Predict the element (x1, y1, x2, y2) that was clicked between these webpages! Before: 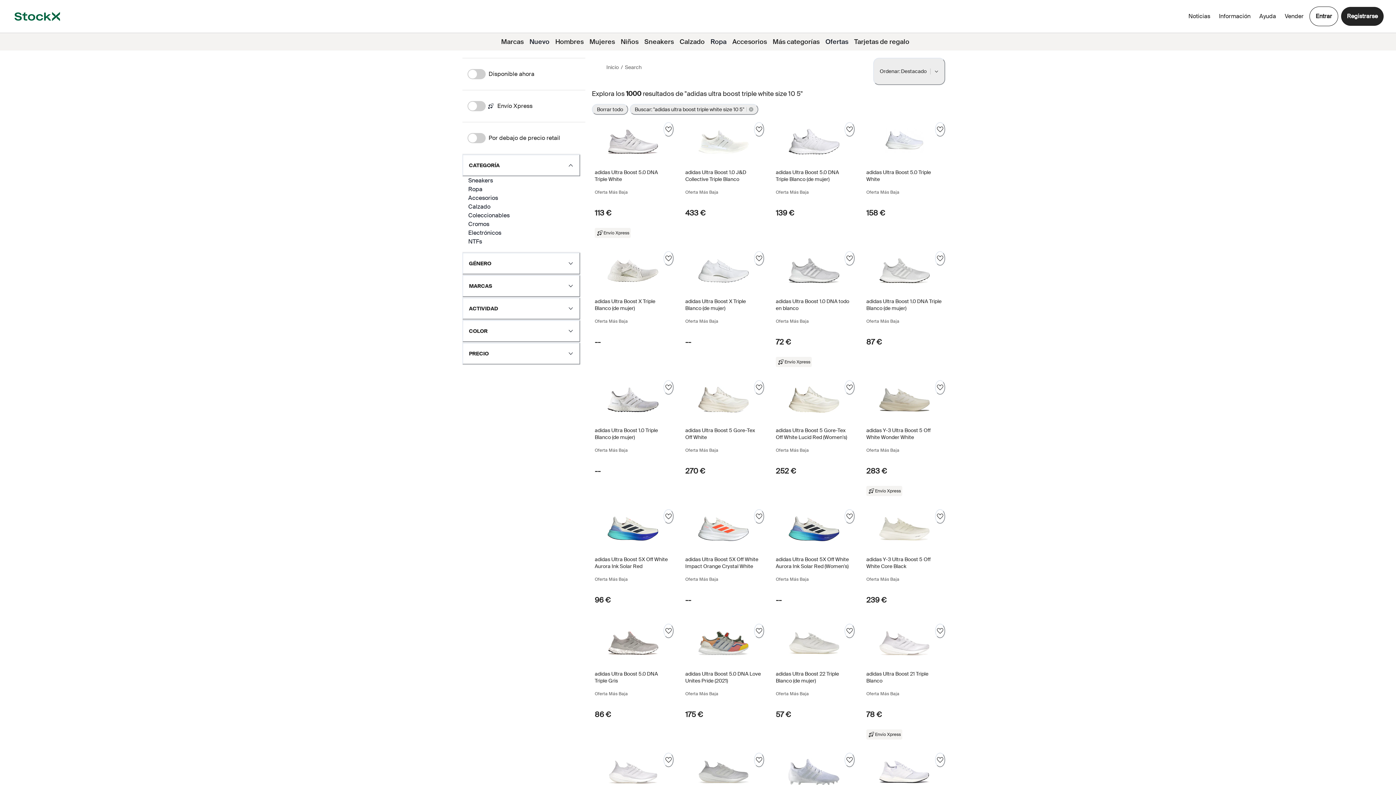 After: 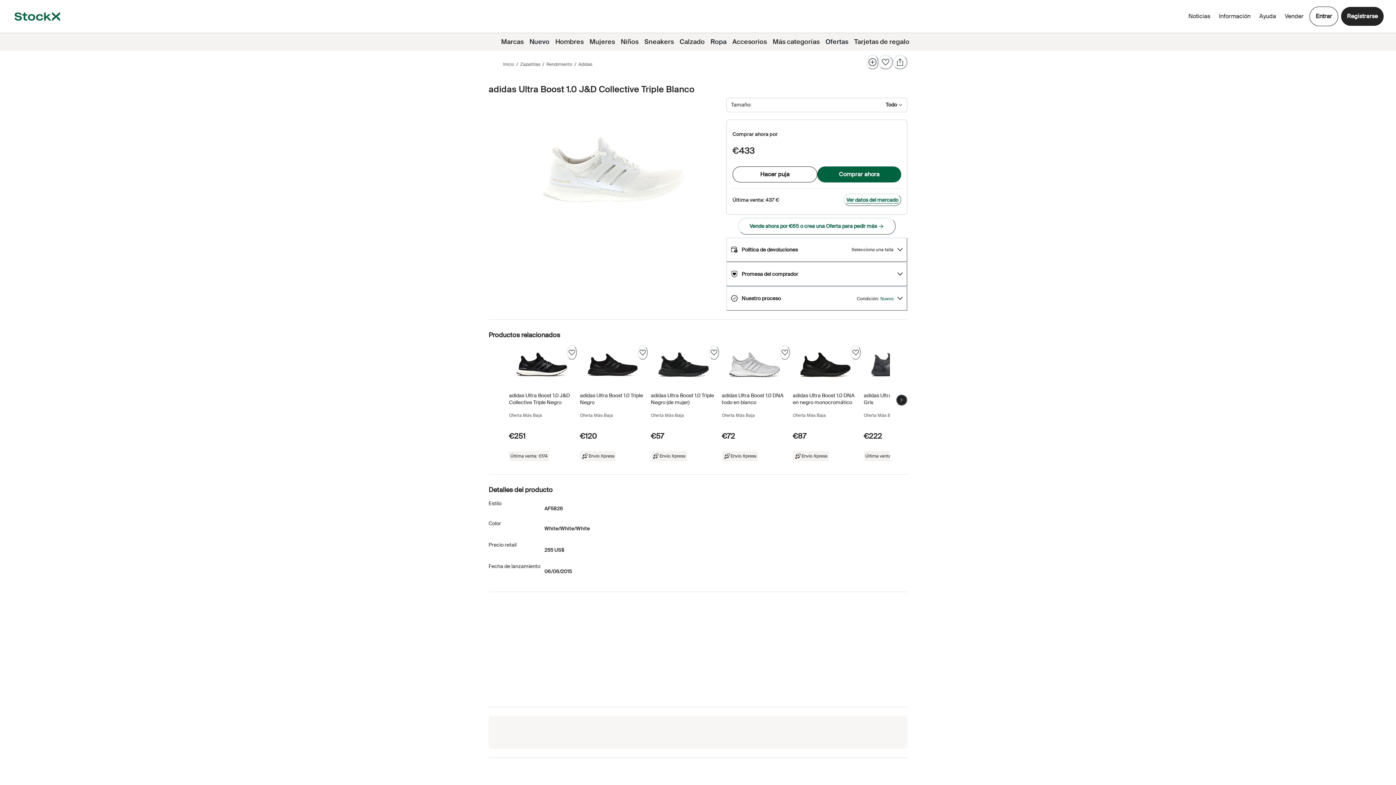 Action: label: Product Tile Link bbox: (682, 122, 764, 228)